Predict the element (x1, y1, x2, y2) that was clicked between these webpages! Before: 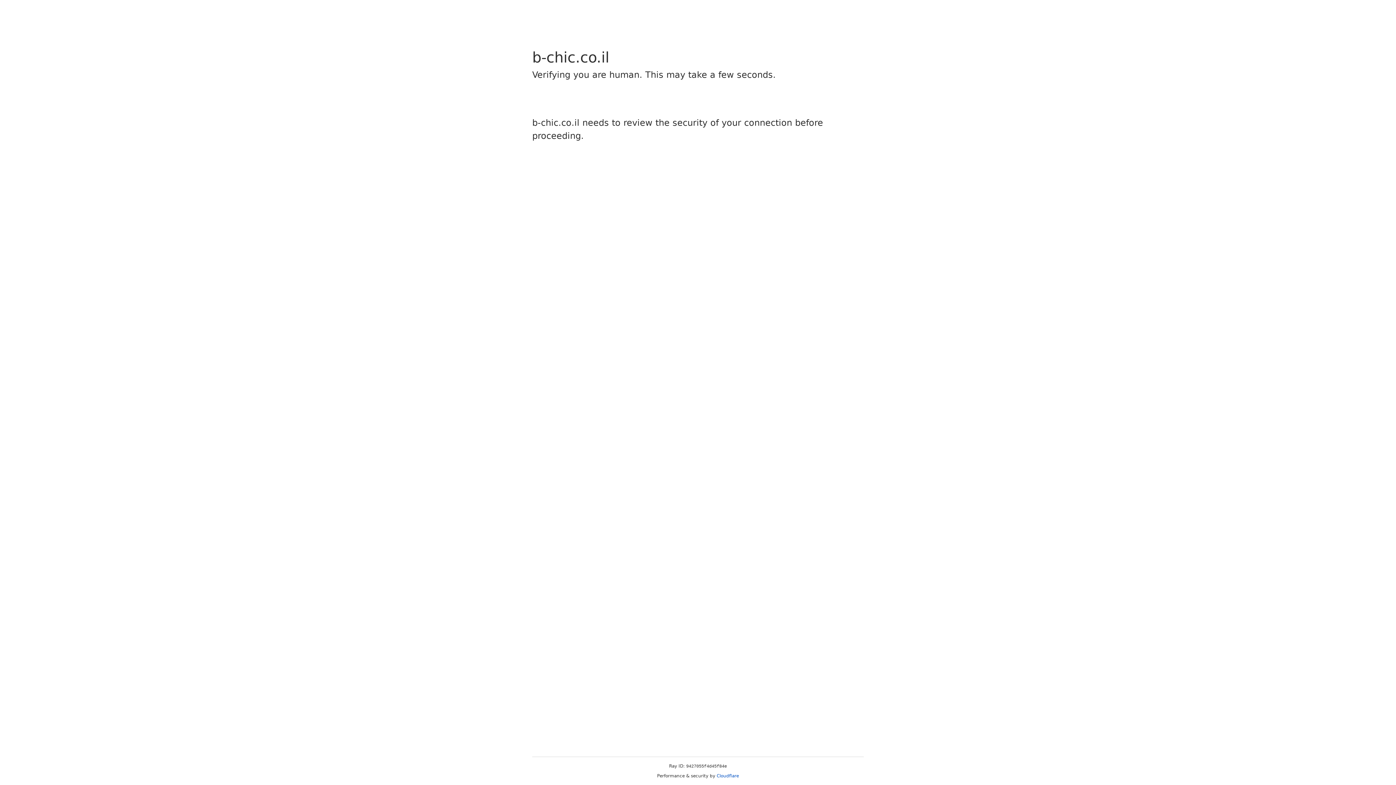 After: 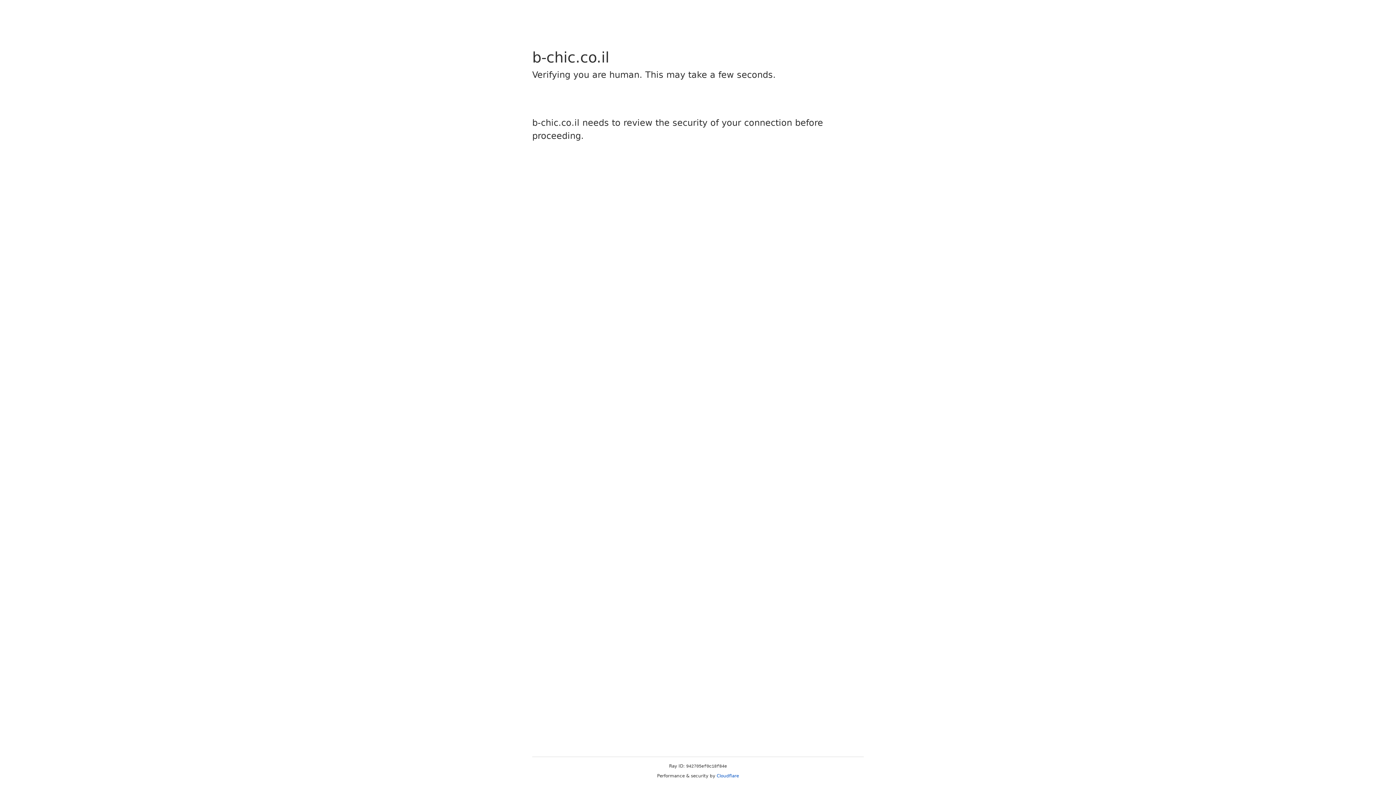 Action: label: Cloudflare bbox: (716, 773, 739, 778)